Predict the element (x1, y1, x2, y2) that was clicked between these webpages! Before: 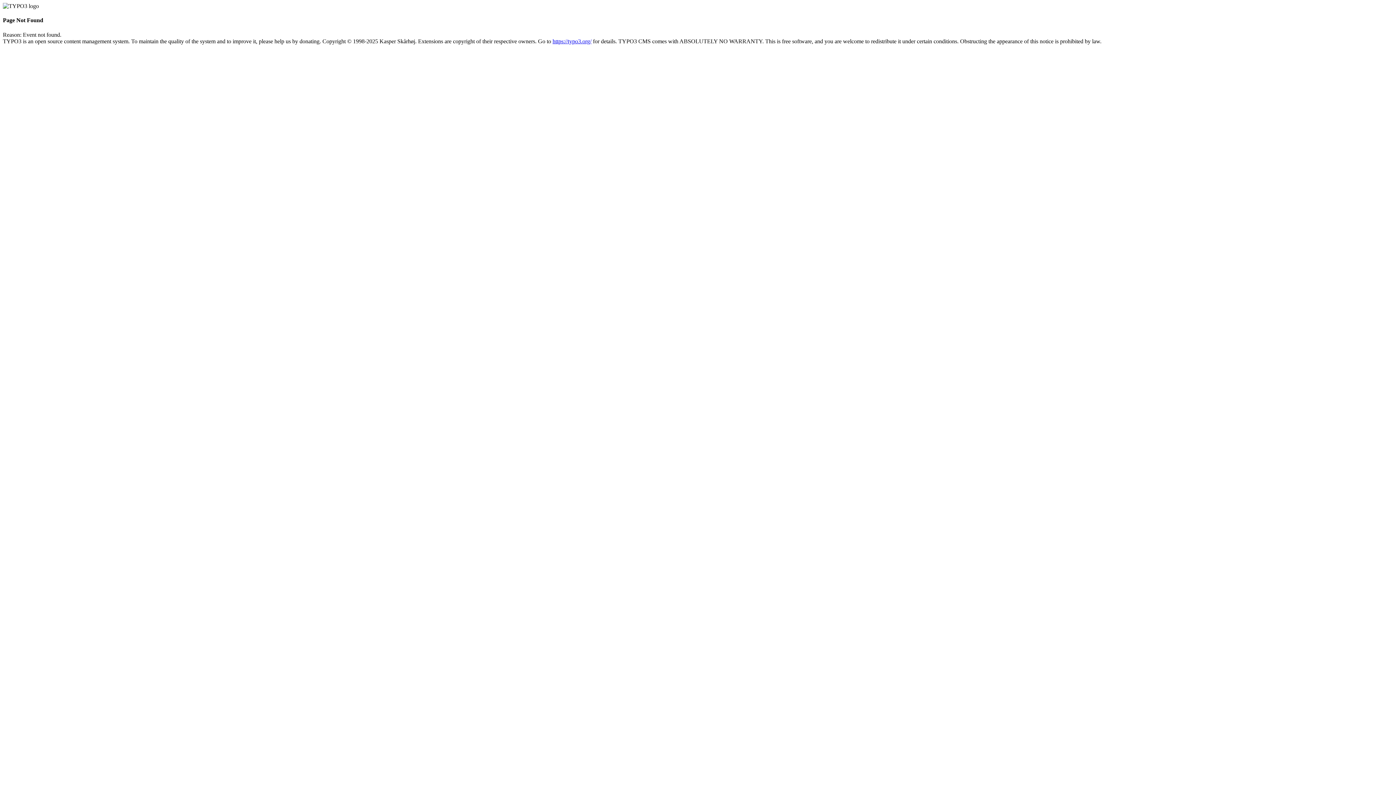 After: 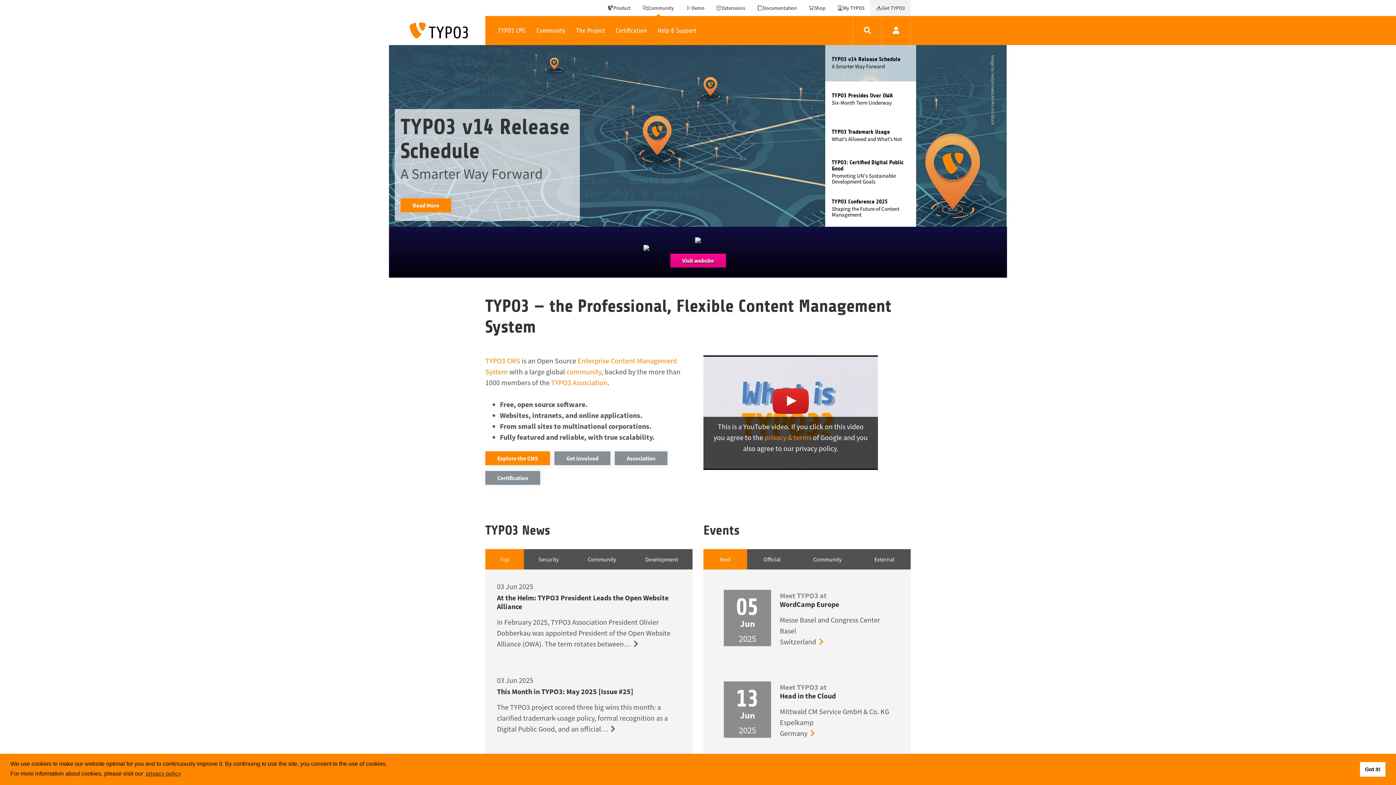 Action: bbox: (552, 38, 591, 44) label: https://typo3.org/